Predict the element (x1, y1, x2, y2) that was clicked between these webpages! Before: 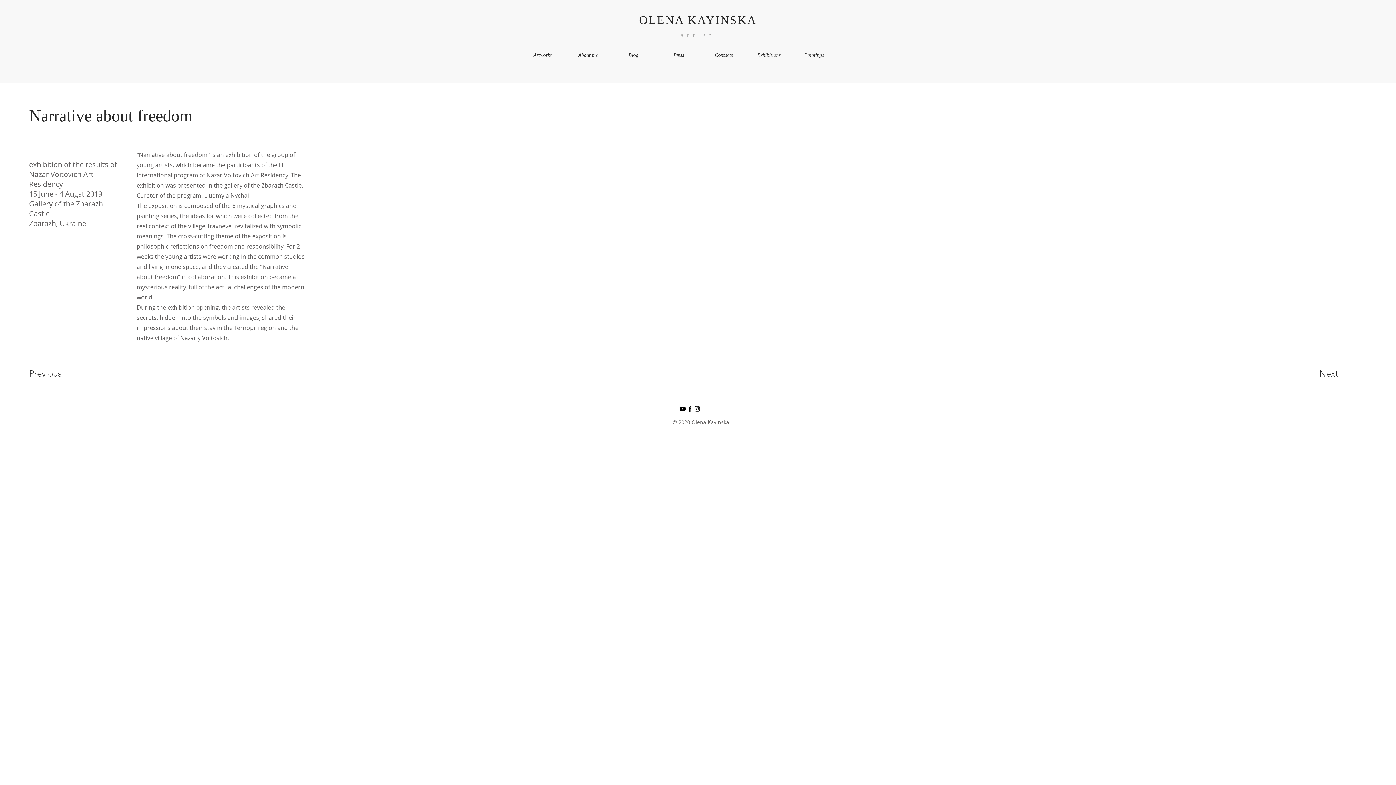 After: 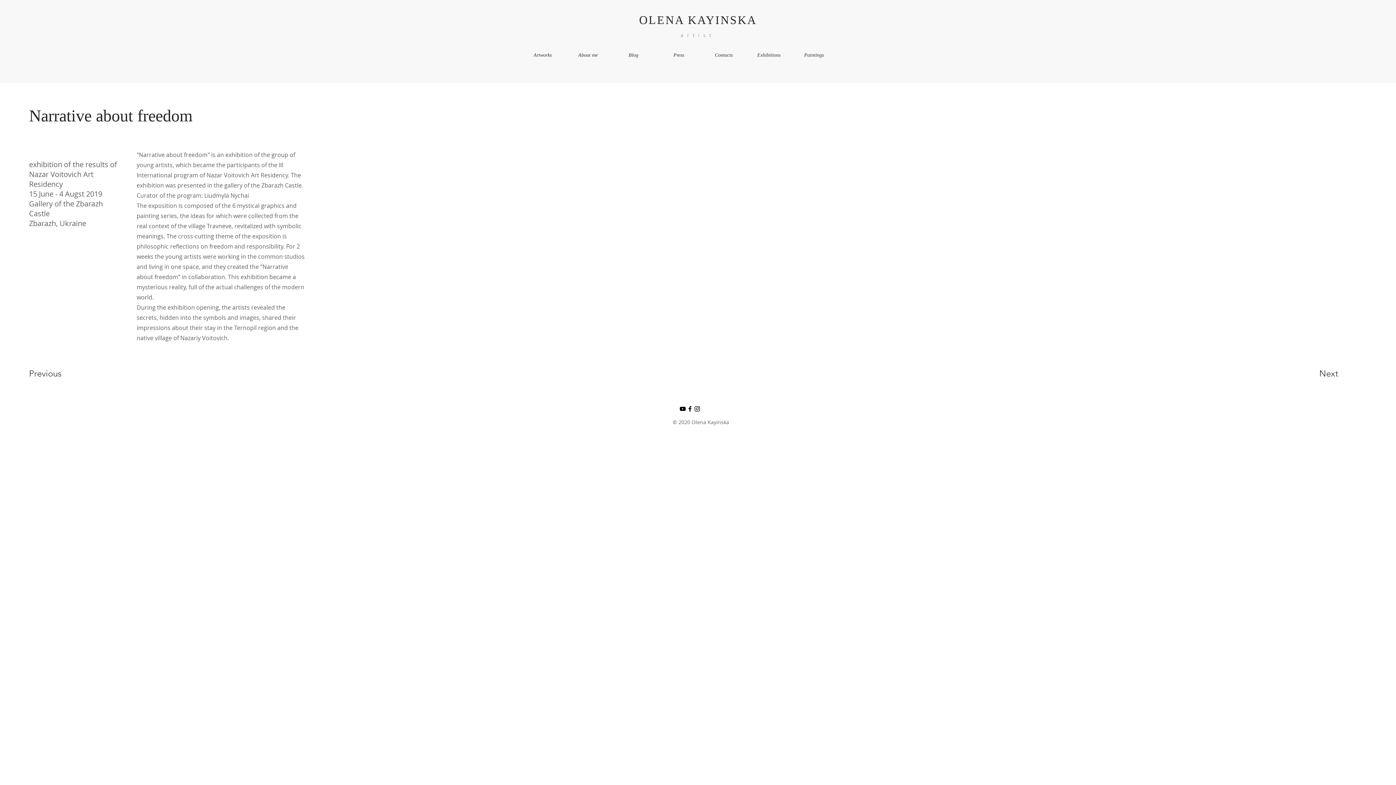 Action: bbox: (679, 405, 686, 412) label: Черный значок YouTube